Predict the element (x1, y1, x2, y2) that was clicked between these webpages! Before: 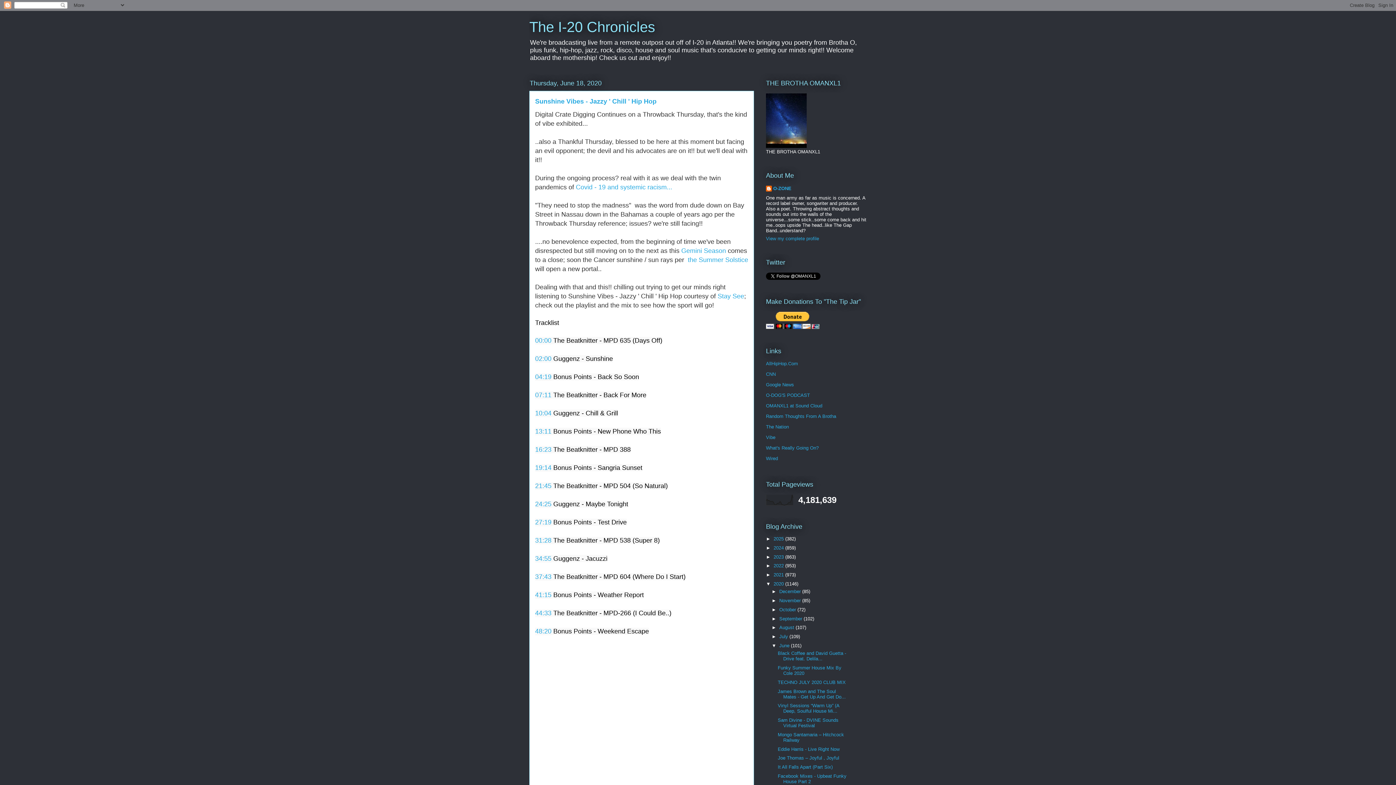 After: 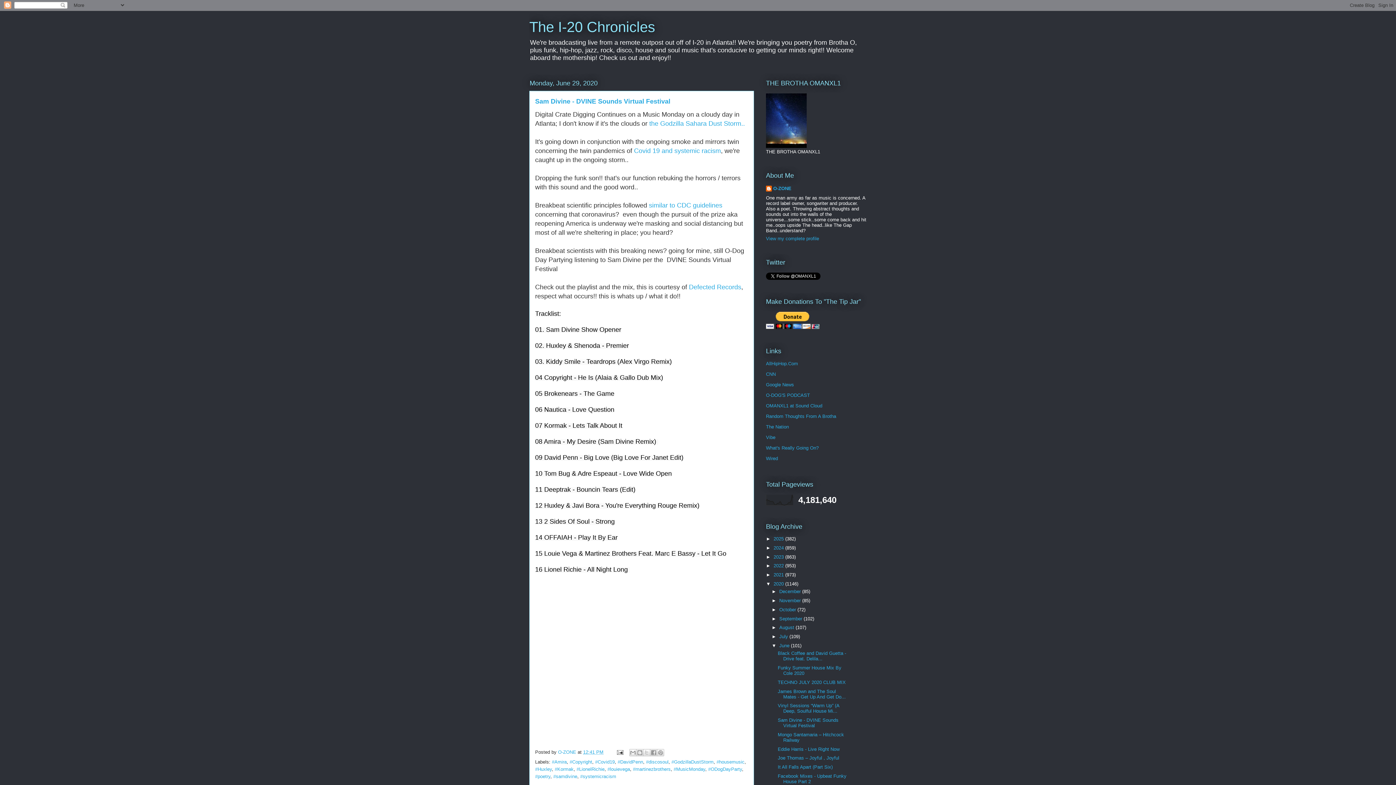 Action: bbox: (777, 717, 838, 728) label: Sam Divine - DVINE Sounds Virtual Festival